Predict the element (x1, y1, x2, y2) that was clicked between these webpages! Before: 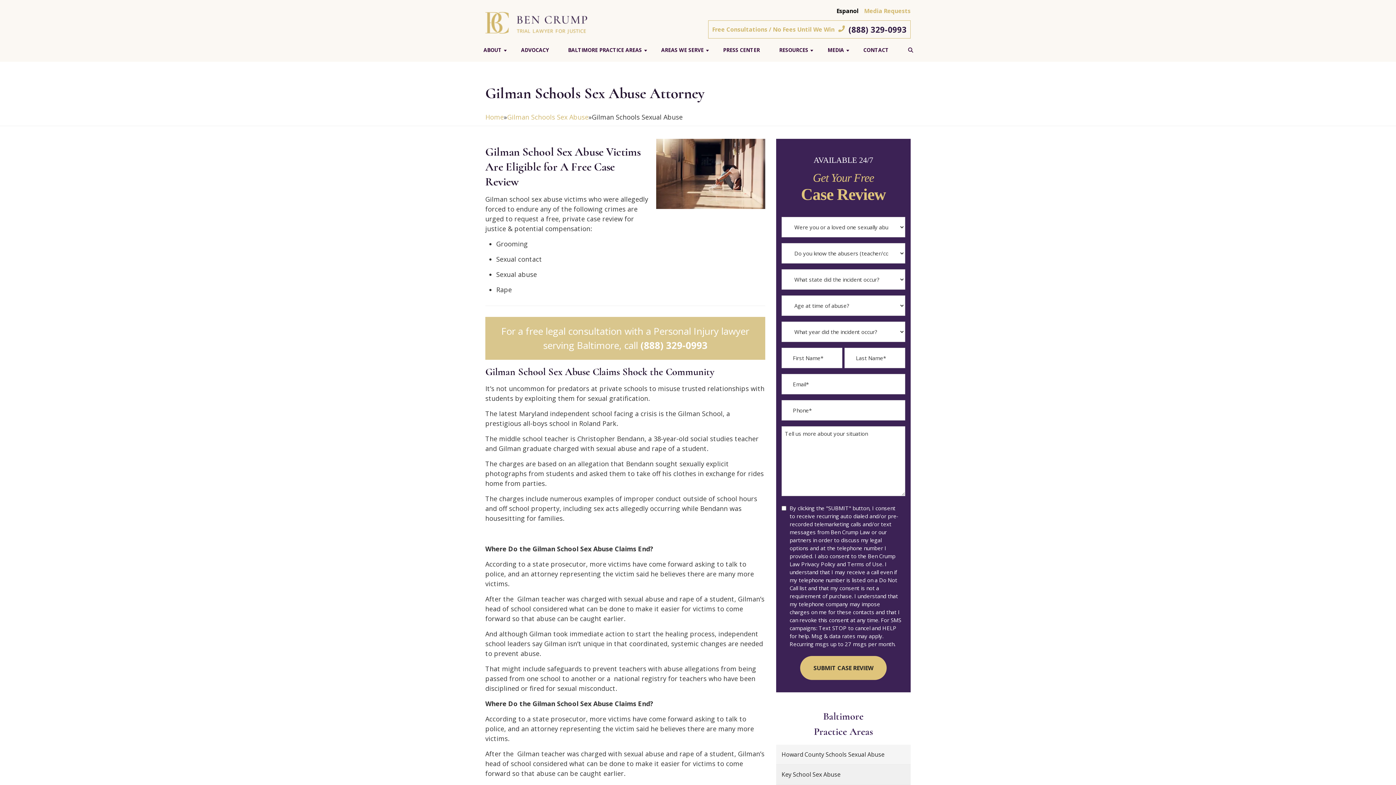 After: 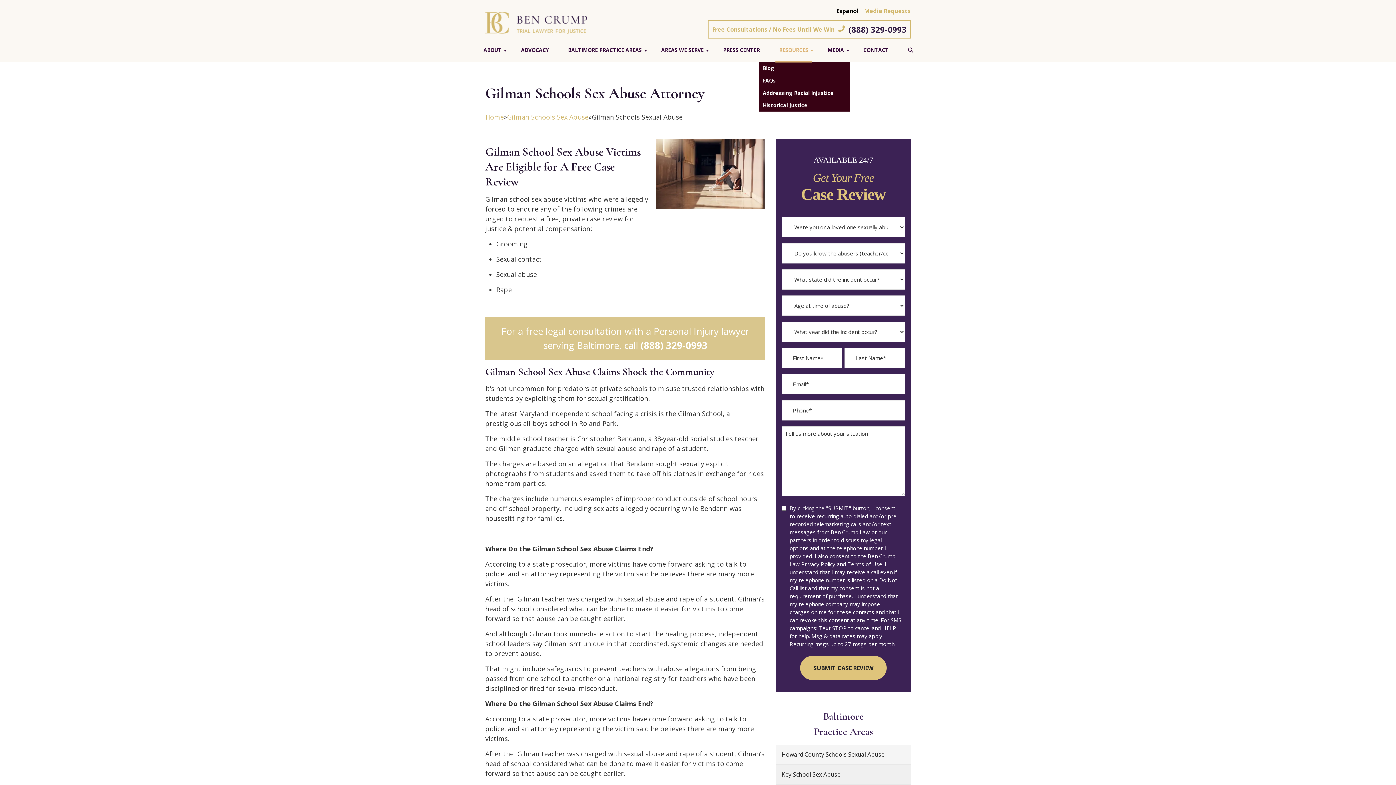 Action: label: RESOURCES bbox: (775, 38, 812, 61)